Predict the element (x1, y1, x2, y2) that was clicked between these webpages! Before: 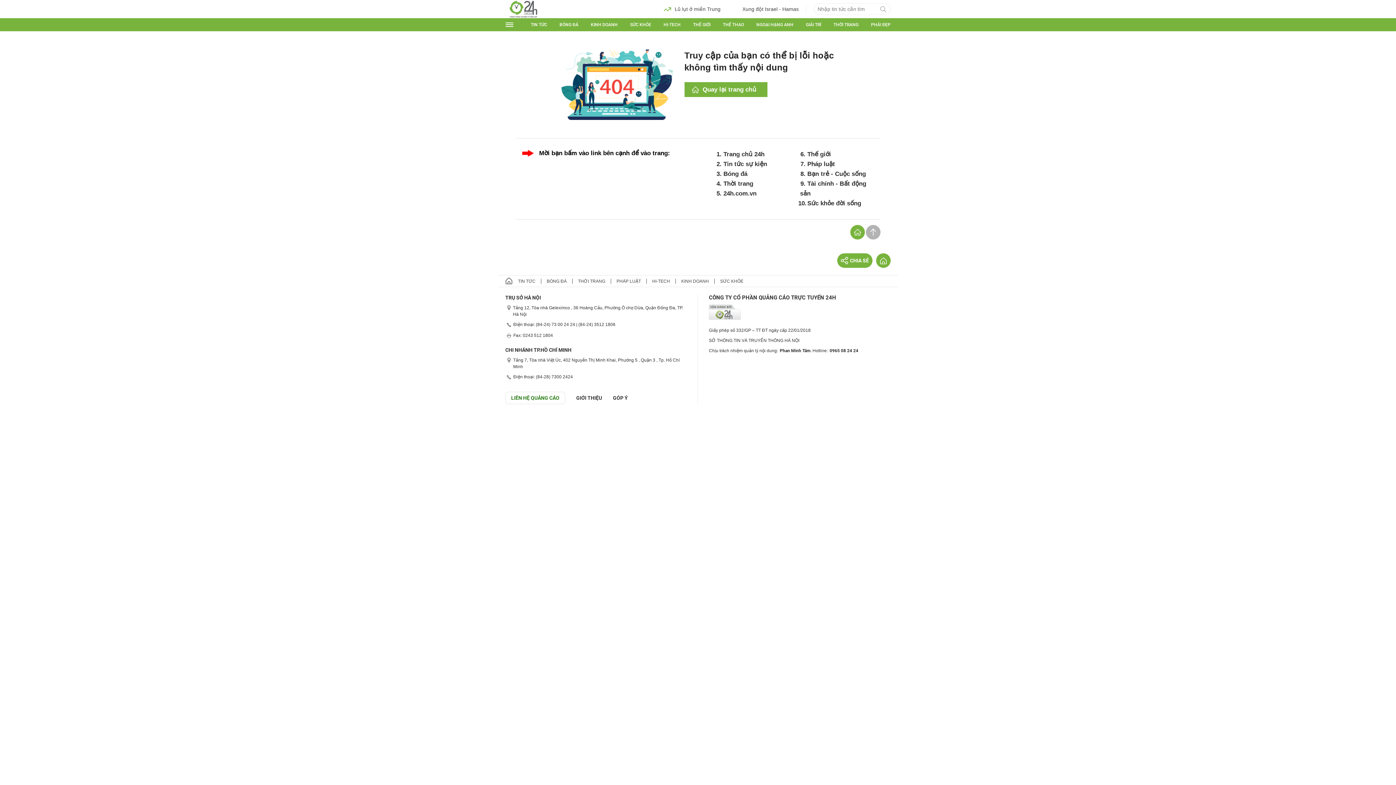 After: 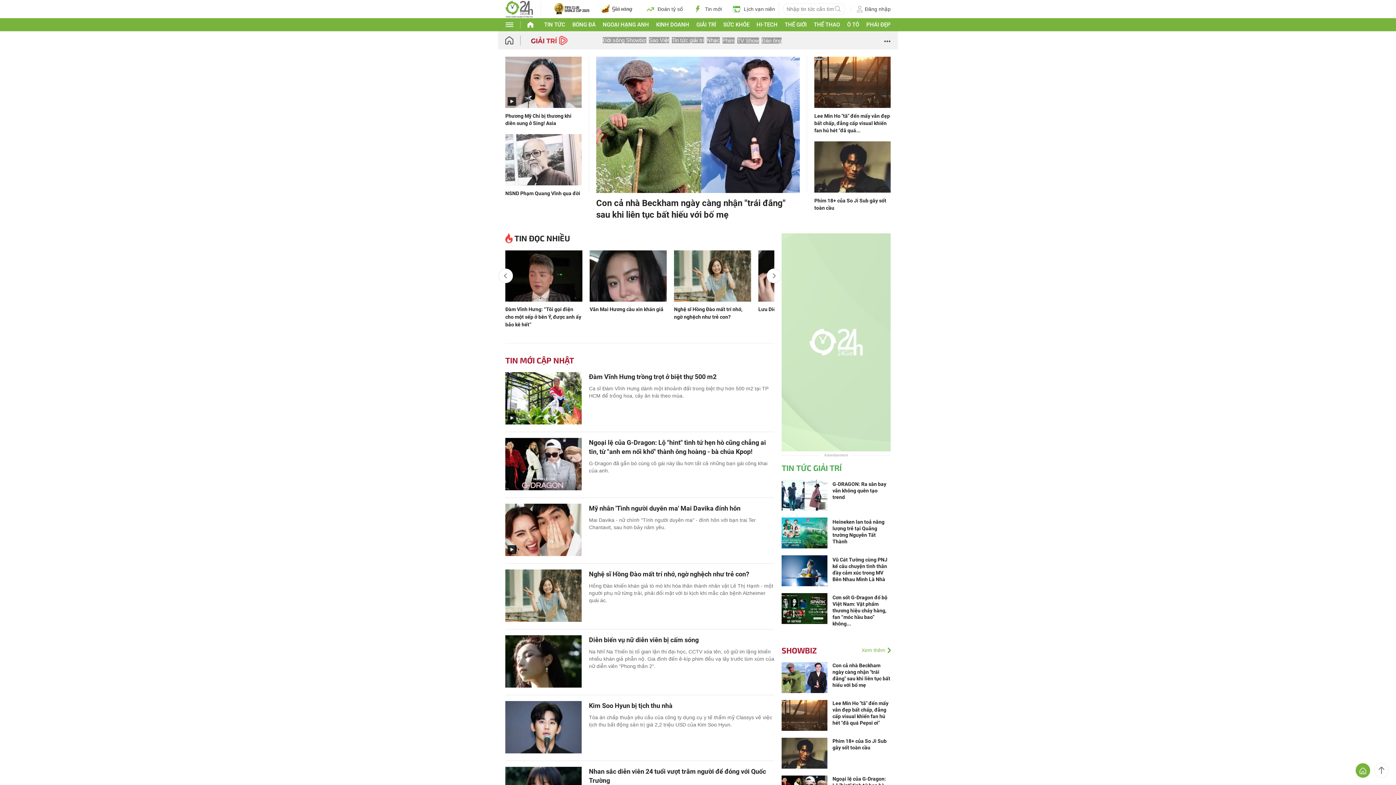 Action: bbox: (806, 22, 821, 27) label: GIẢI TRÍ